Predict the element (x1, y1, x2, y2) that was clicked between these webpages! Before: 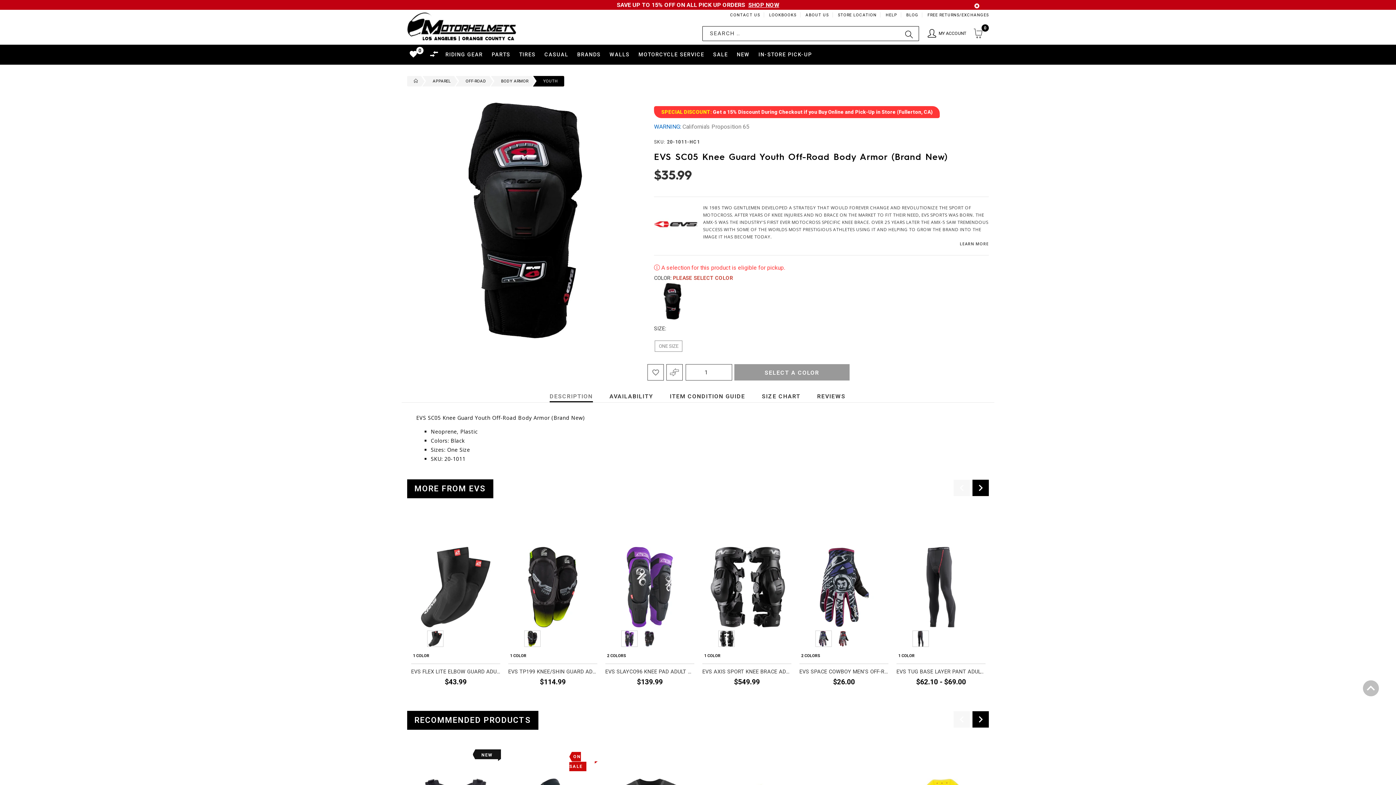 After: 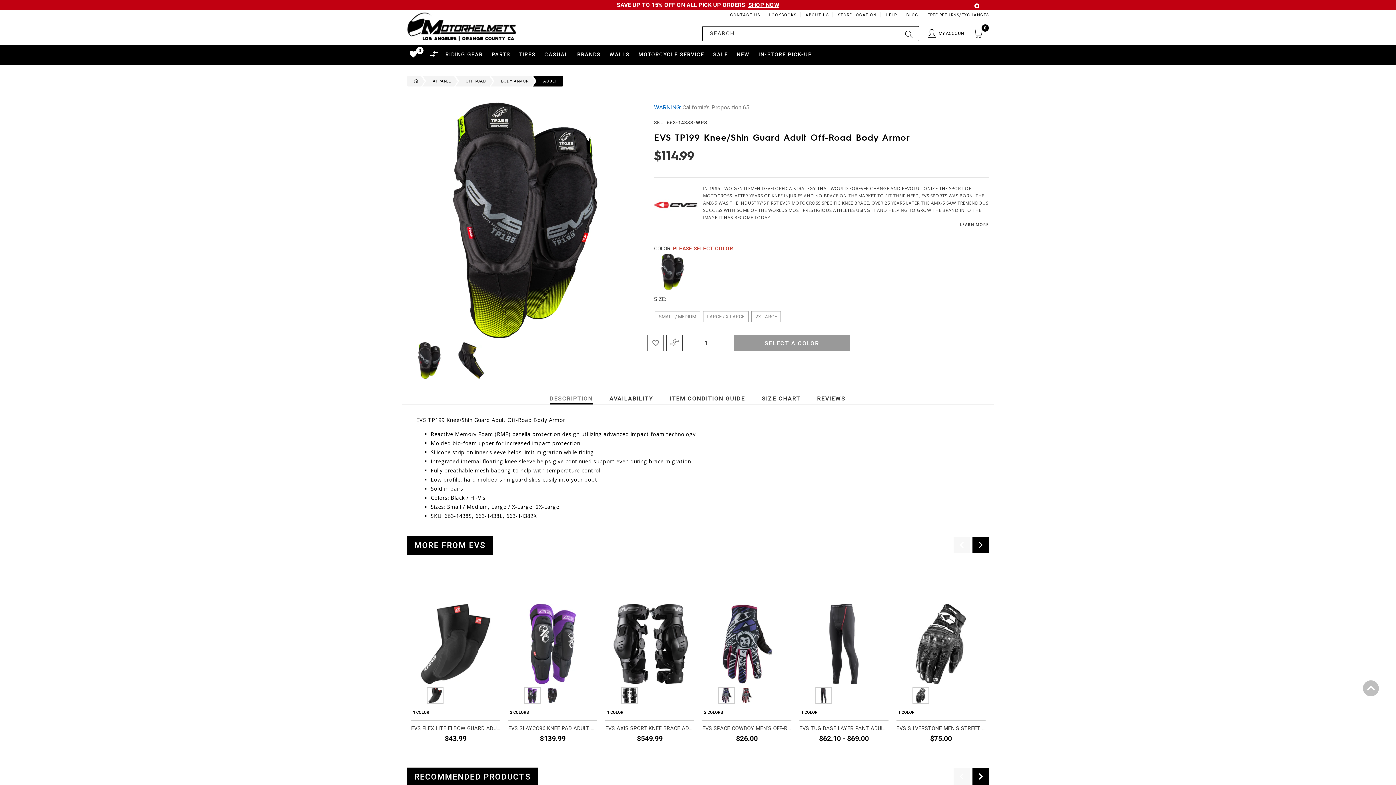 Action: label: 
          
          EVS TP199 Knee/Shin Guard Adult Off-Road Body Armor
         
          
         bbox: (508, 667, 597, 676)